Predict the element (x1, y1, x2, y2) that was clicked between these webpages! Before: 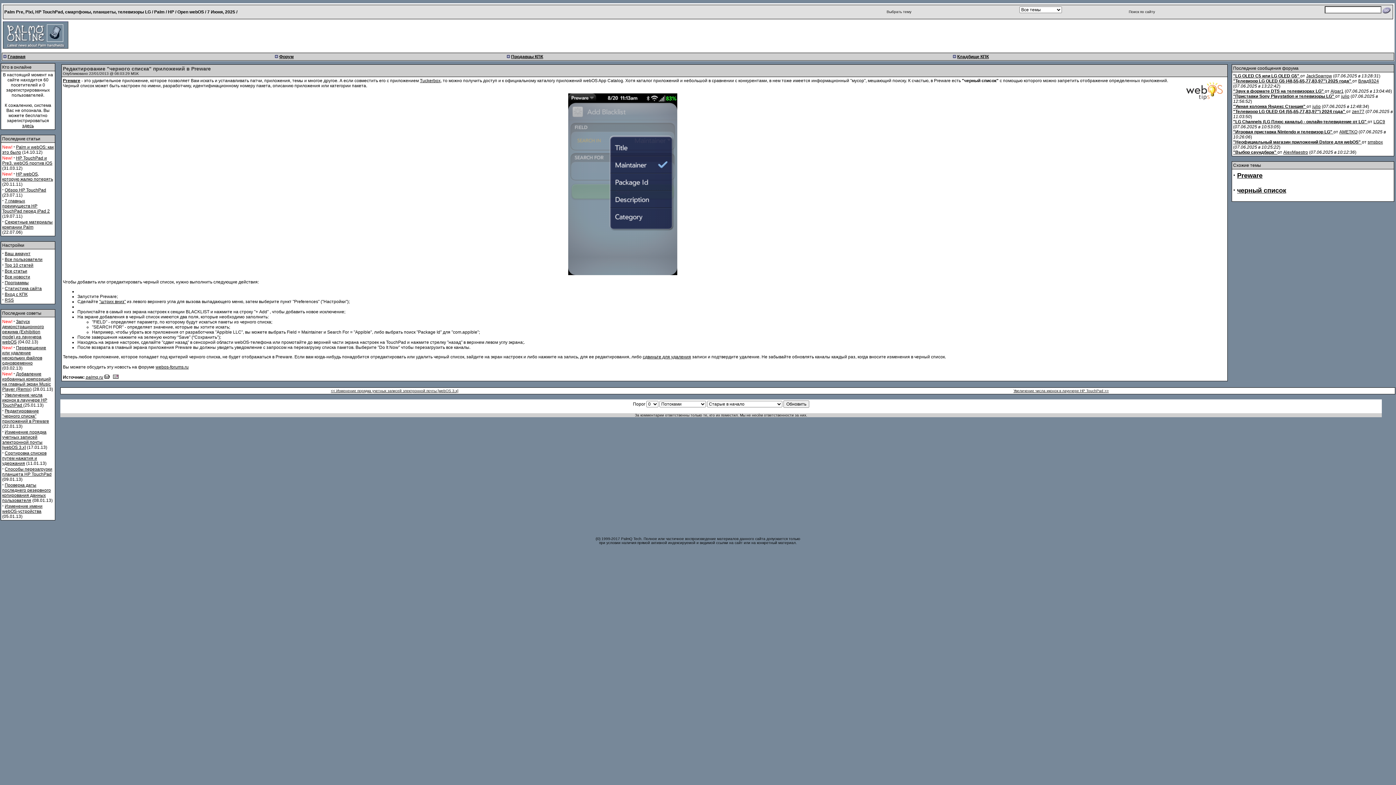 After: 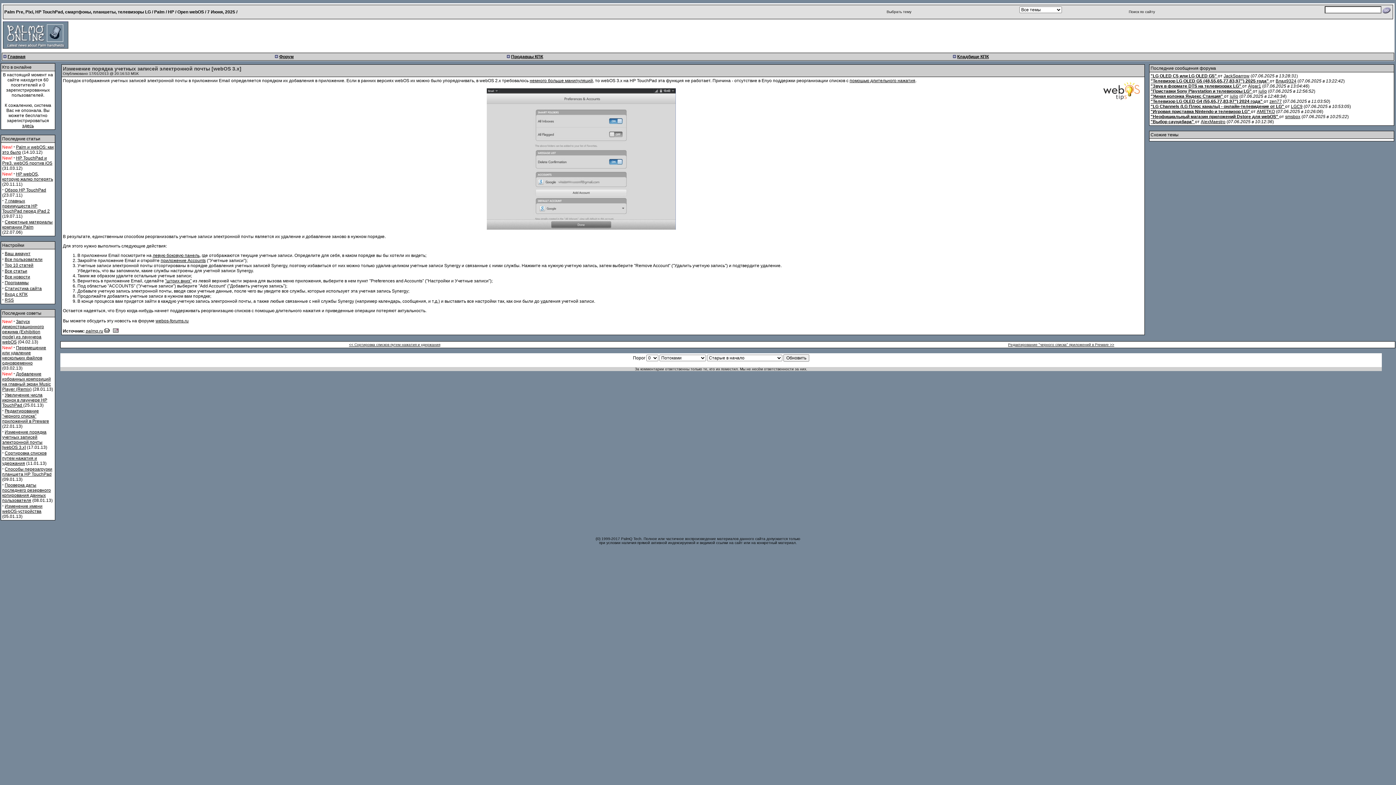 Action: label: Изменение порядка учетных записей электронной почты [webOS 3.x] bbox: (2, 429, 46, 450)